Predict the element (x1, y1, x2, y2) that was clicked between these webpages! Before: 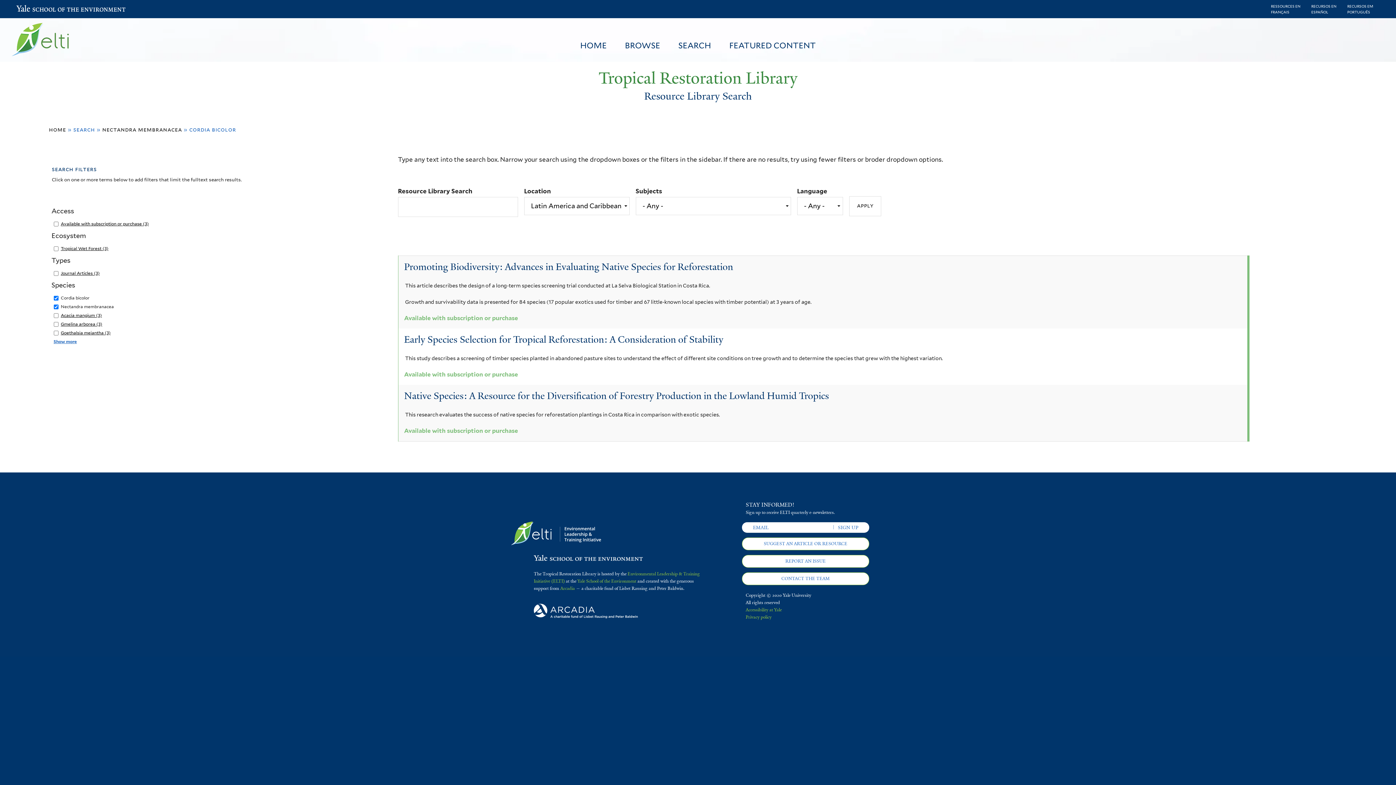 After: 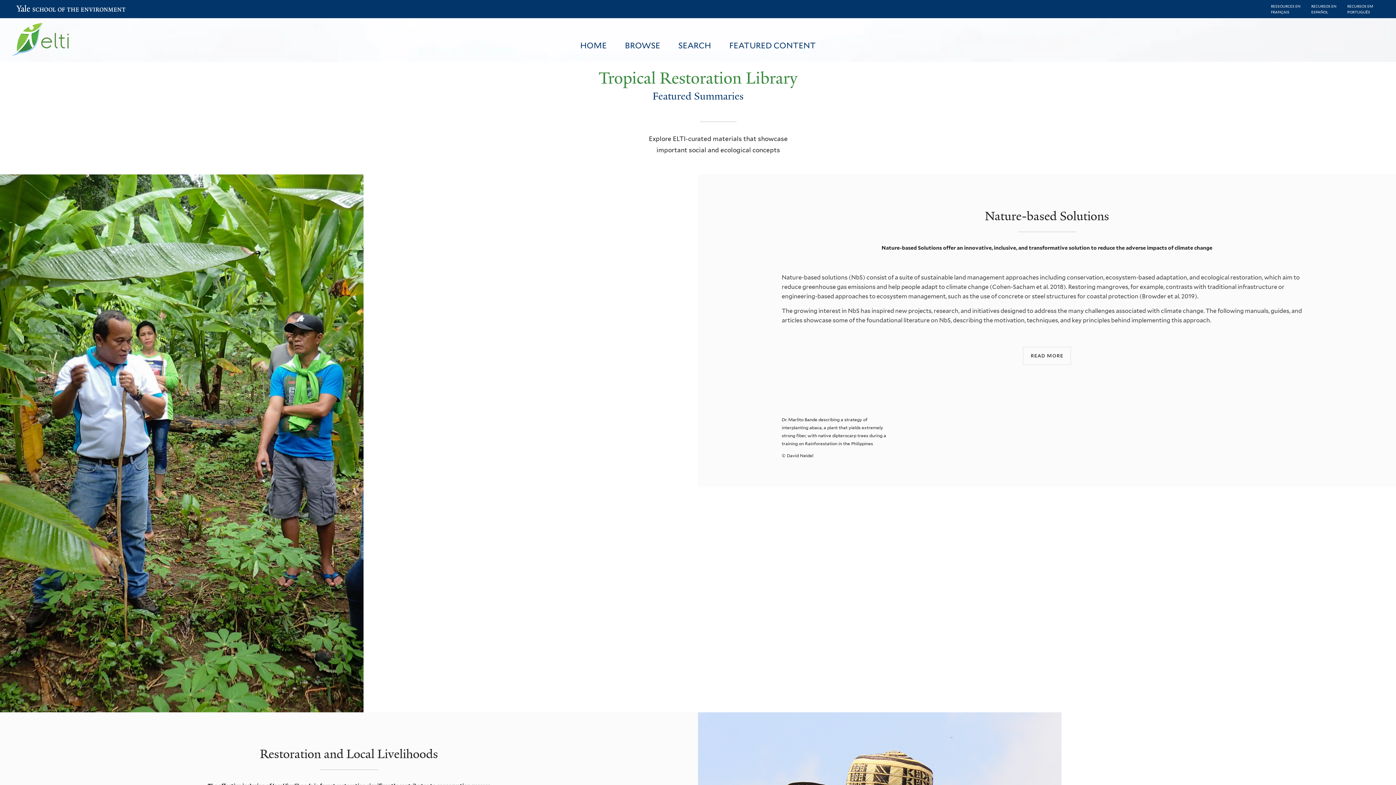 Action: bbox: (720, 41, 825, 49) label: FEATURED CONTENT